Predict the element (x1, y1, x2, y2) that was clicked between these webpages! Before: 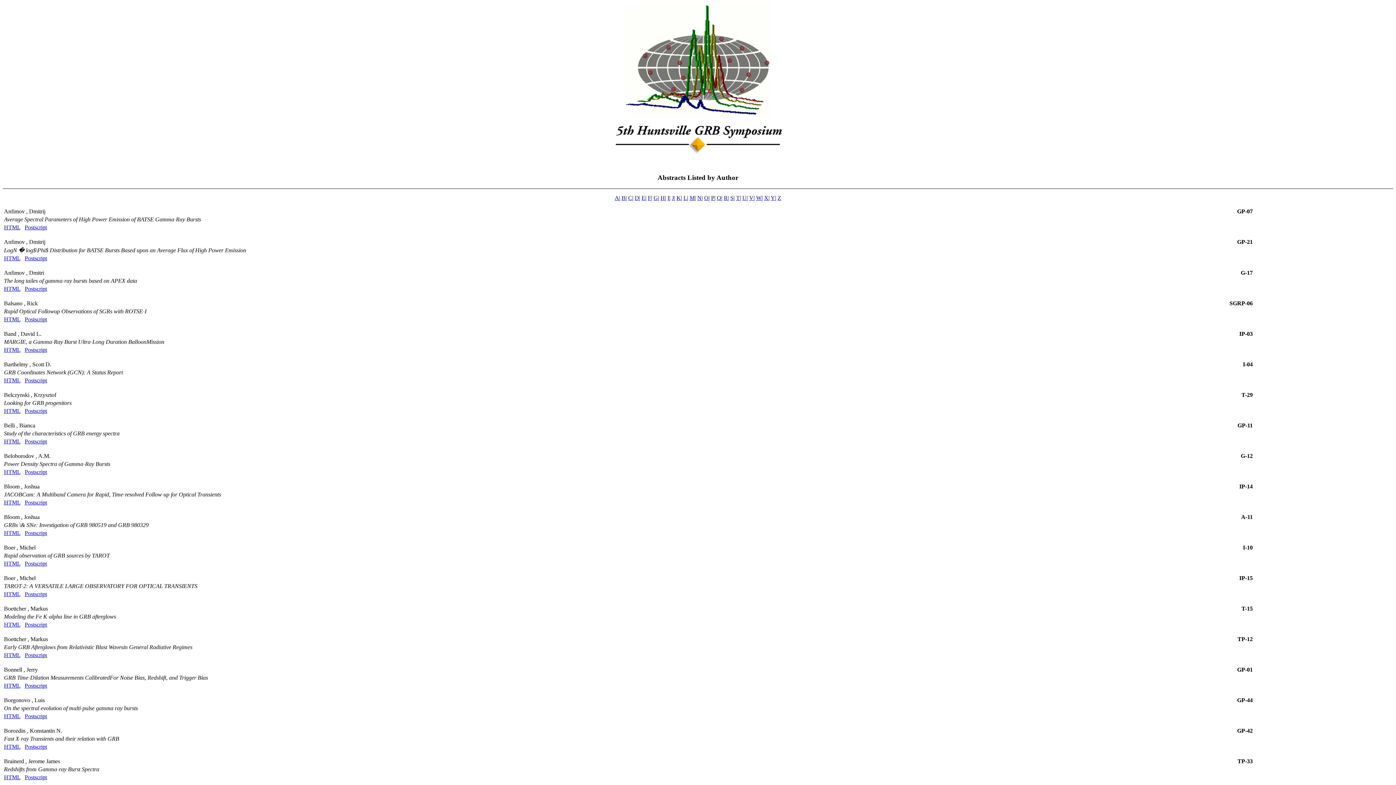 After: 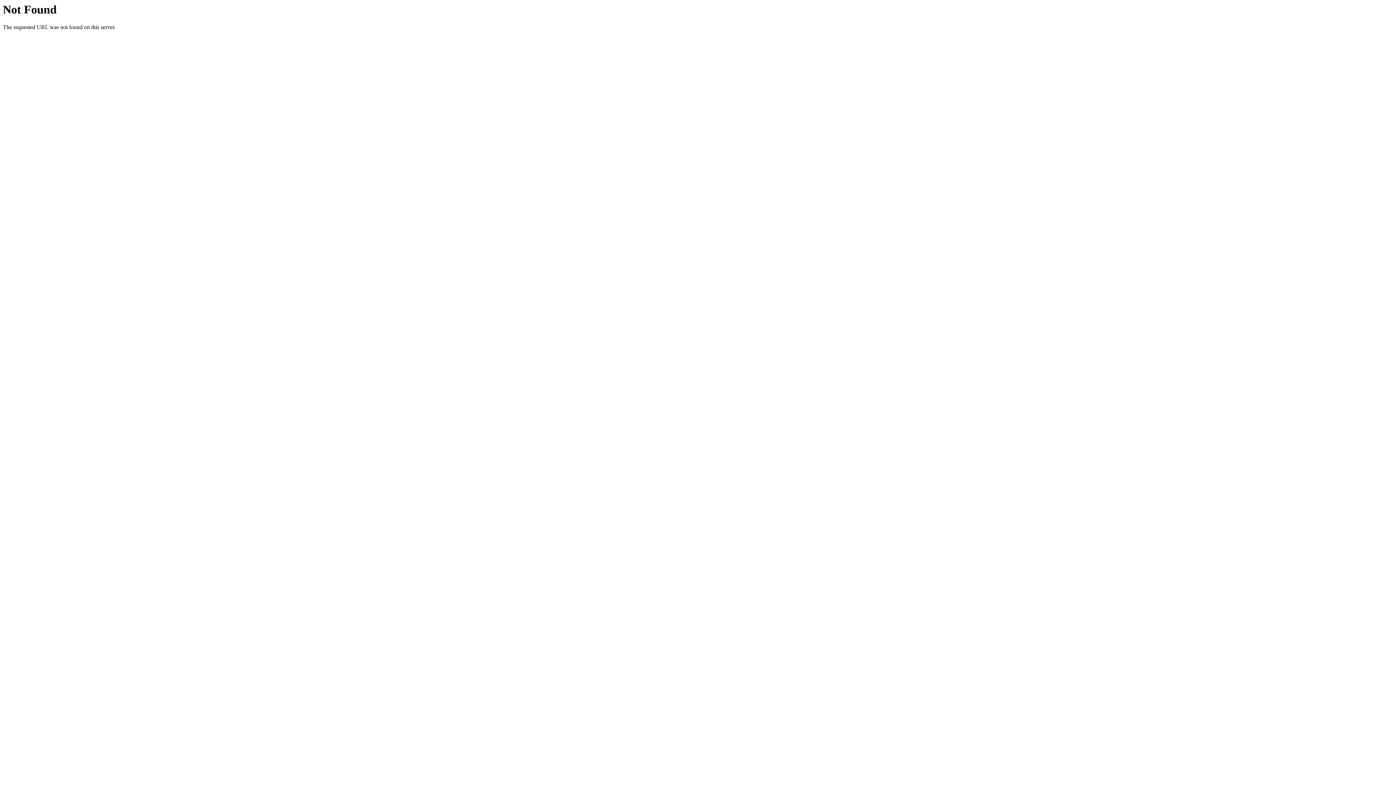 Action: label: HTML bbox: (4, 774, 20, 780)